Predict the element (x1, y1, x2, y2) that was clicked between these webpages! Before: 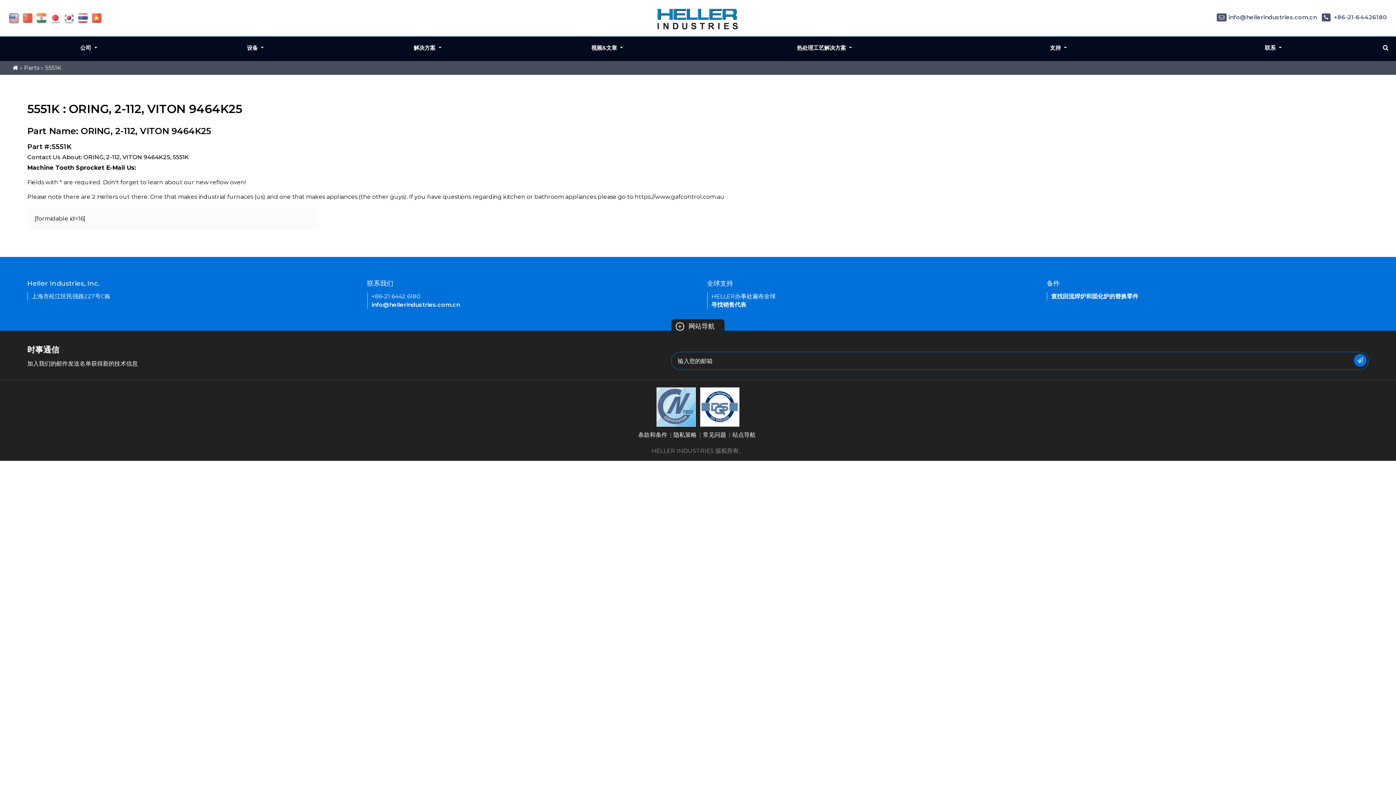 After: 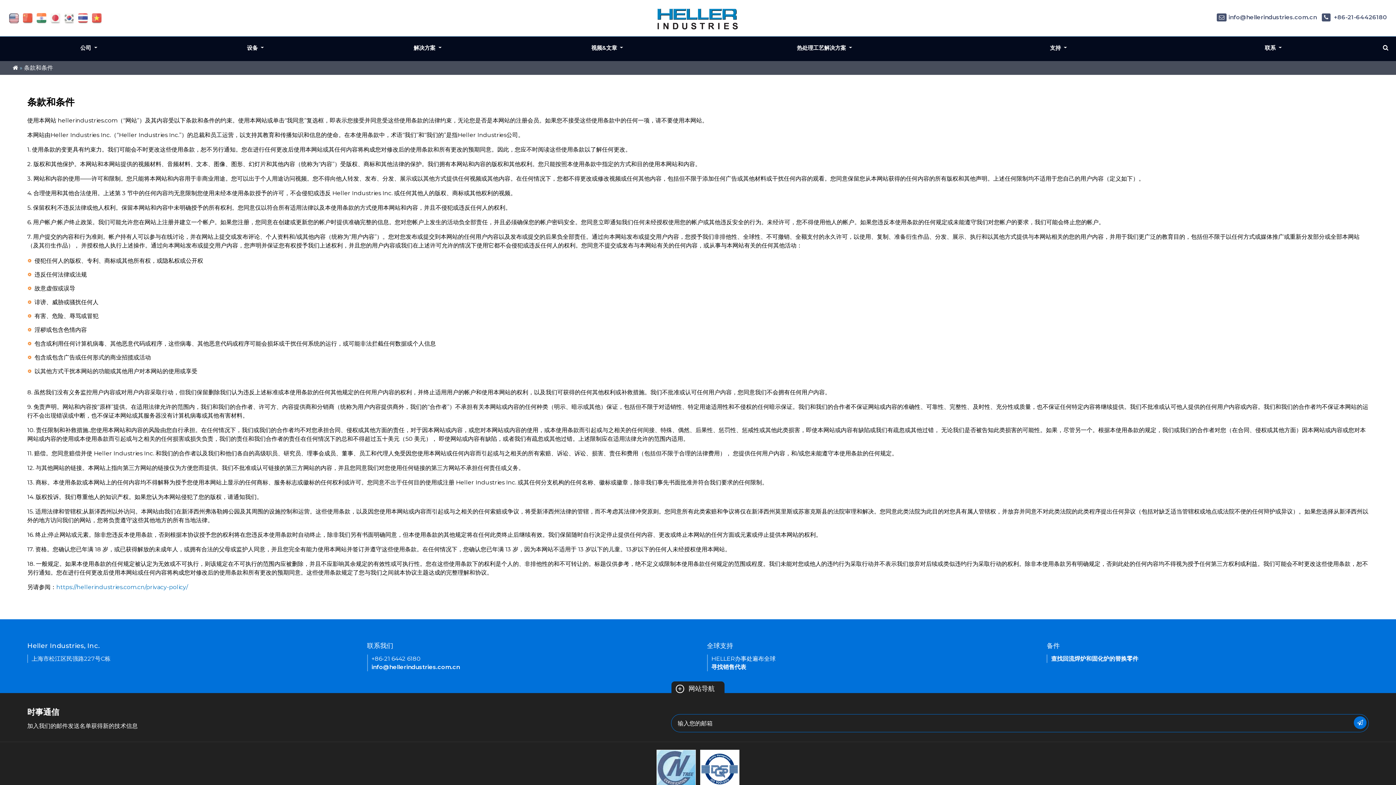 Action: bbox: (638, 429, 670, 441) label: 条款和条件